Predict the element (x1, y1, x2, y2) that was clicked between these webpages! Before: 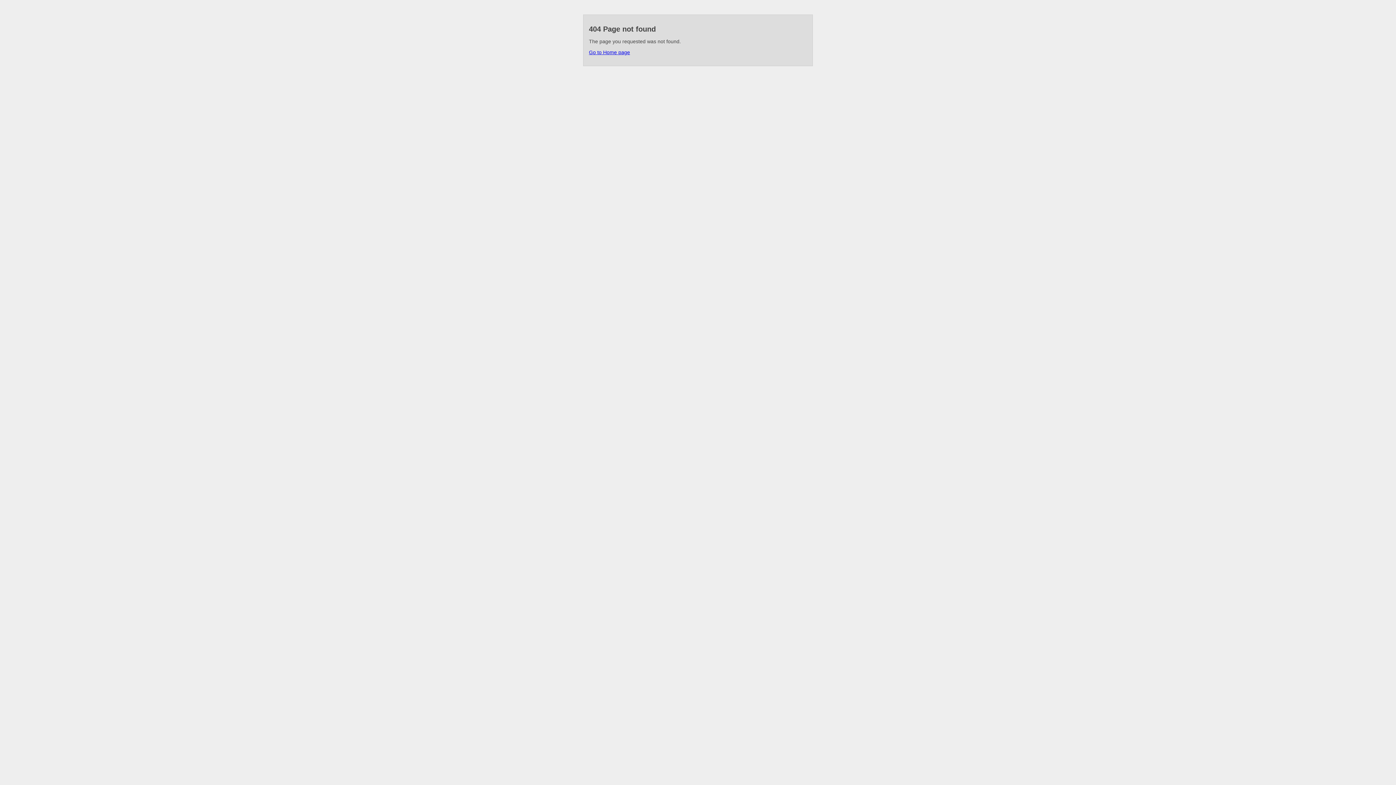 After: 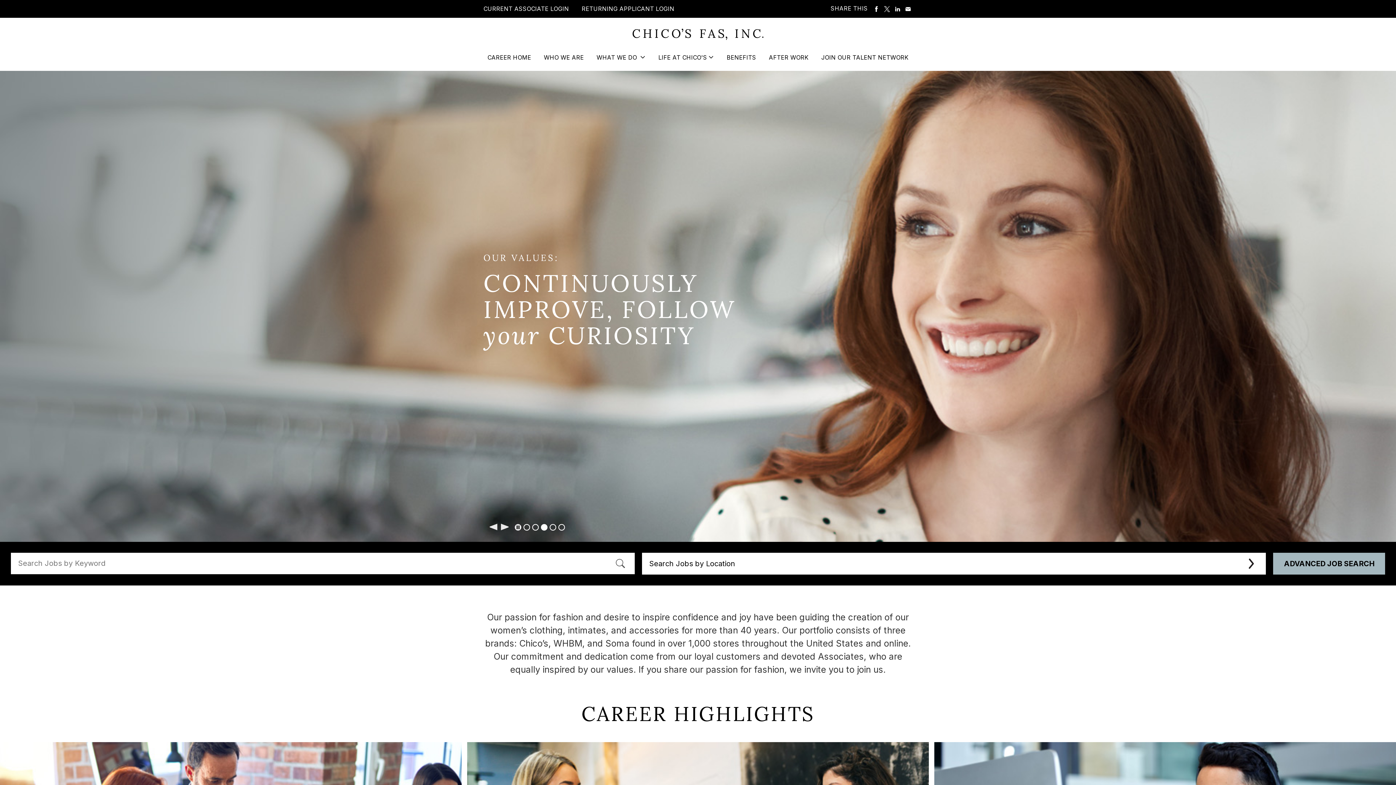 Action: bbox: (589, 49, 630, 55) label: Go to Home page